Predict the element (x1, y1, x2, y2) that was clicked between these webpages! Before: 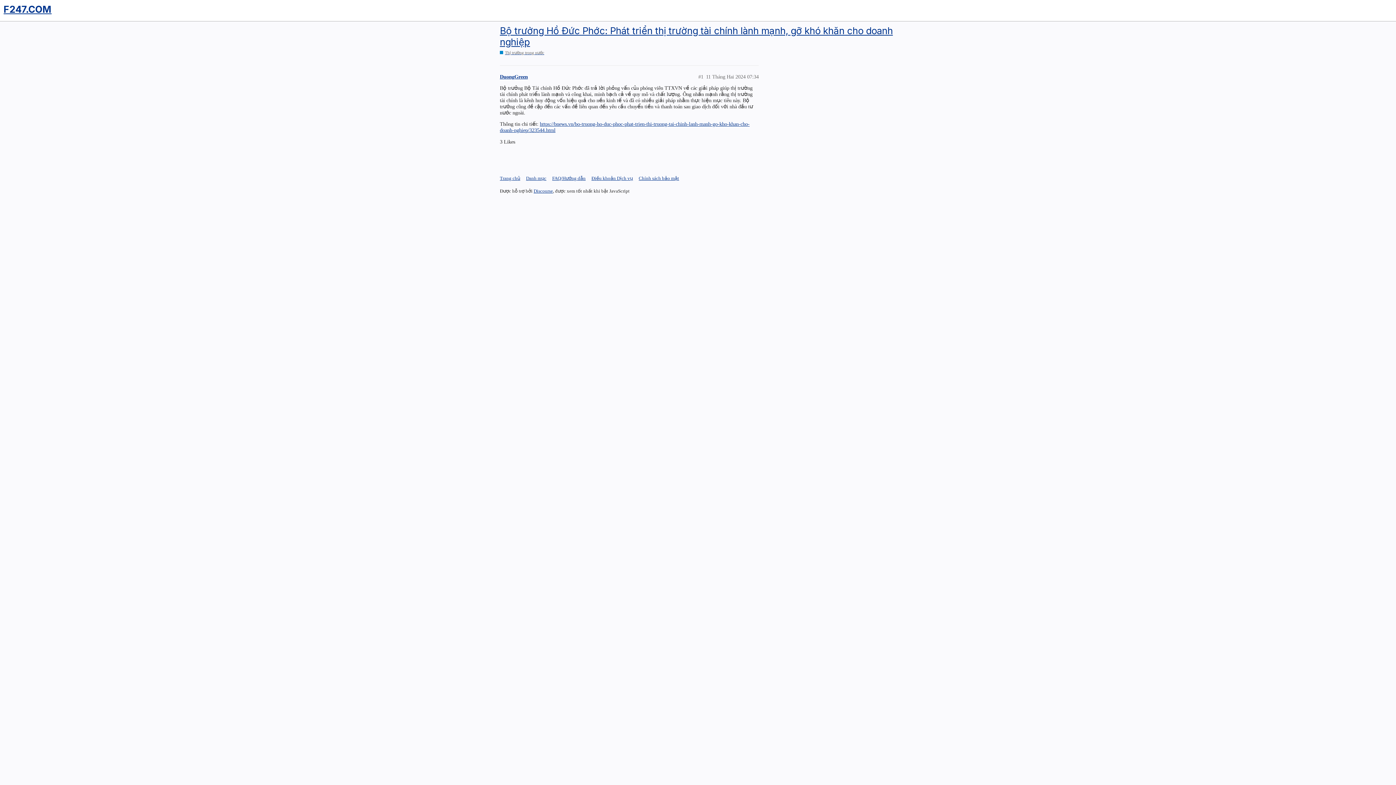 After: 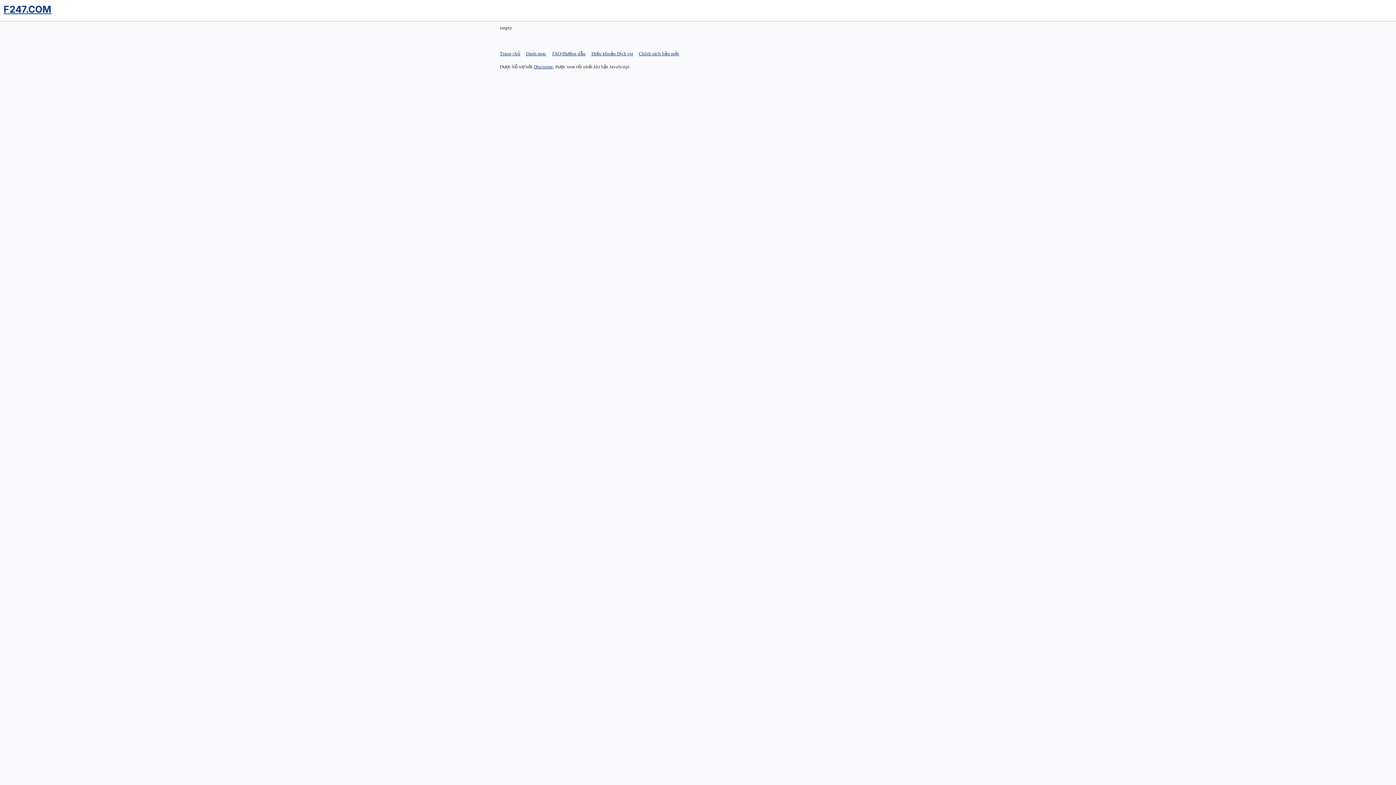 Action: bbox: (500, 50, 544, 55) label: Thị trường trong nước